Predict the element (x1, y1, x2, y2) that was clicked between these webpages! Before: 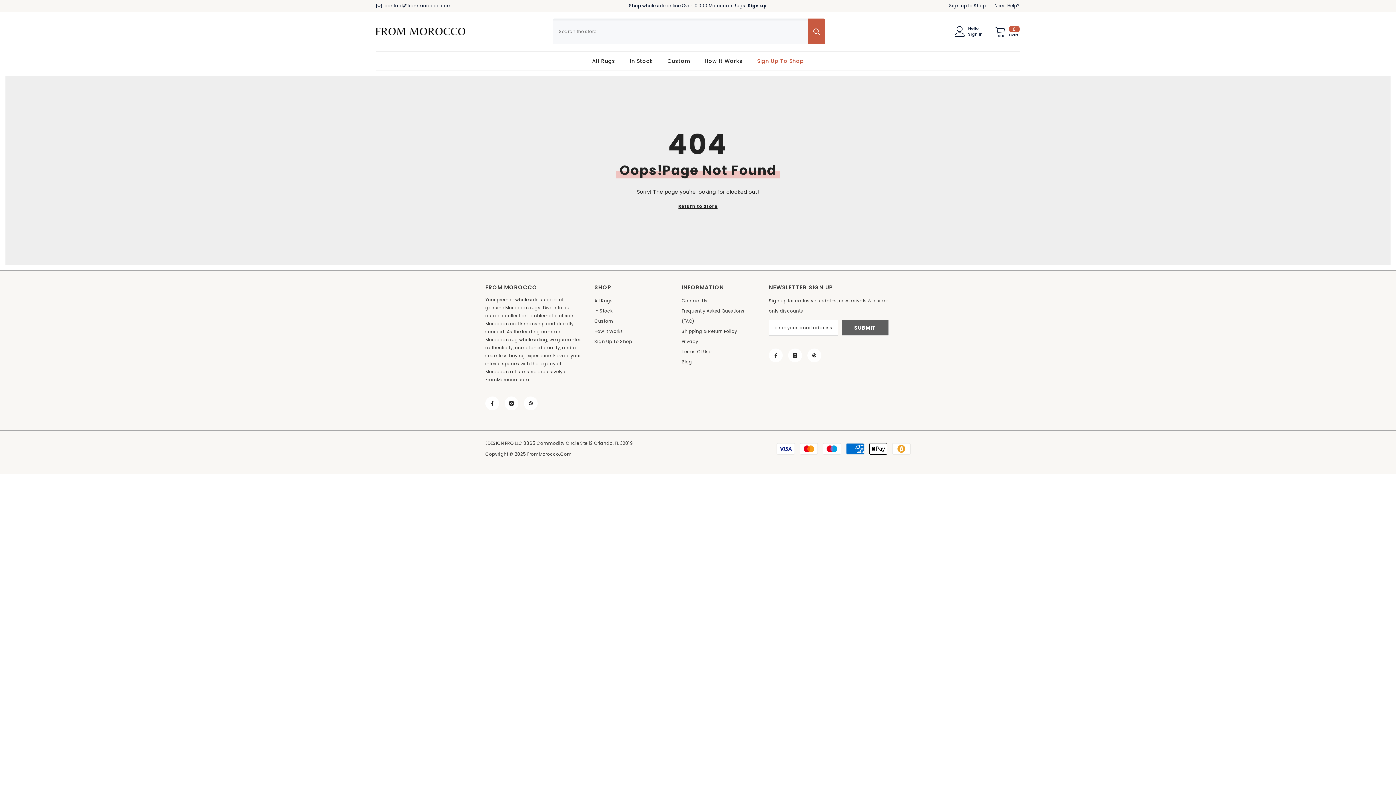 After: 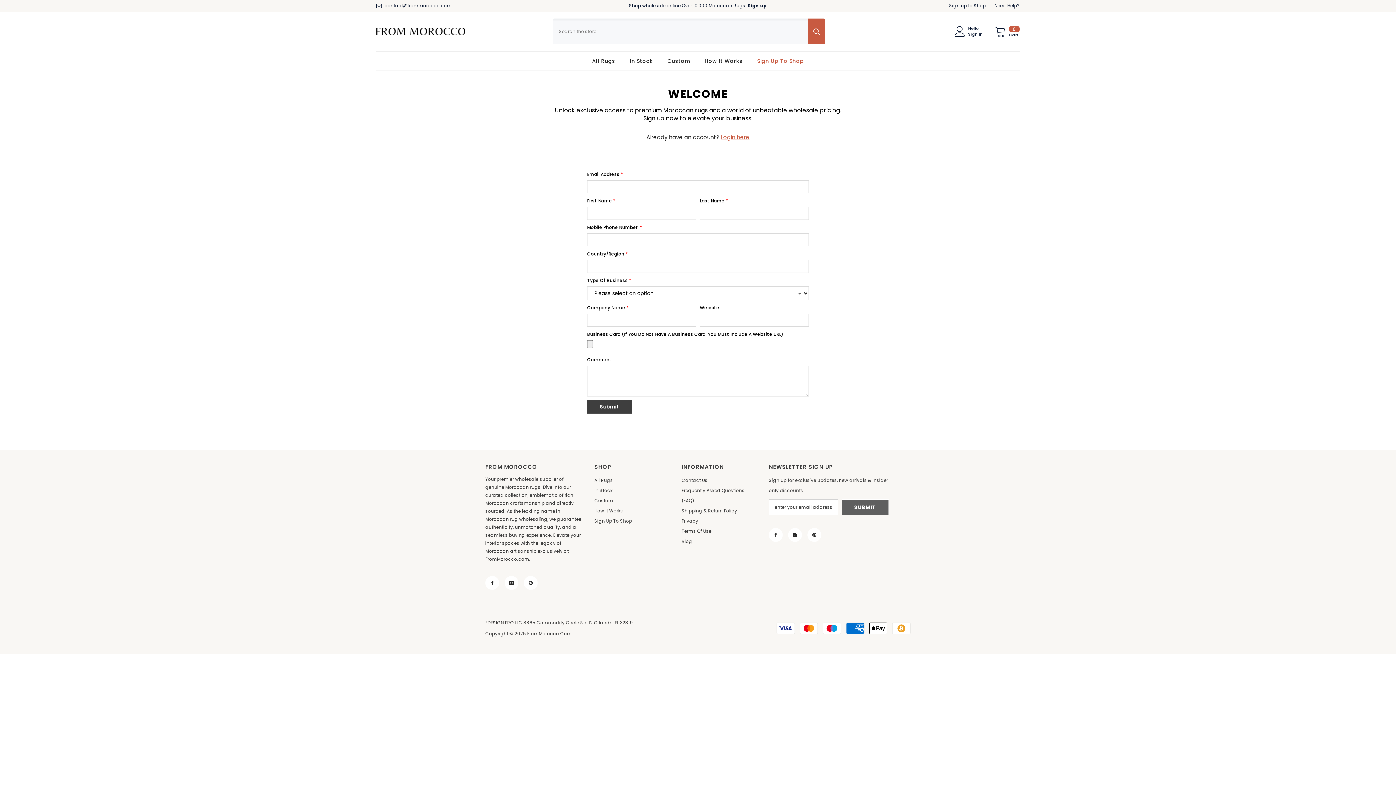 Action: bbox: (949, 2, 986, 8) label: Sign up to Shop